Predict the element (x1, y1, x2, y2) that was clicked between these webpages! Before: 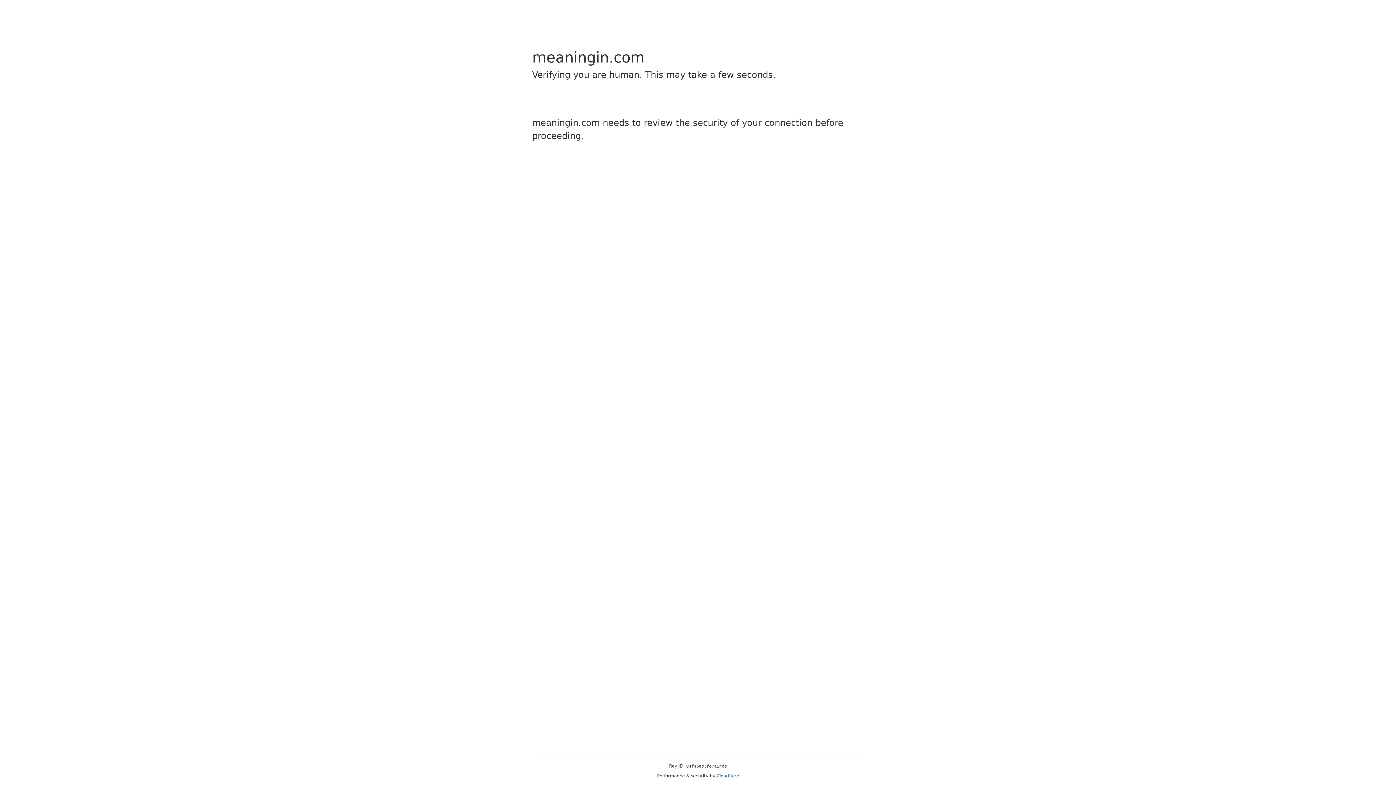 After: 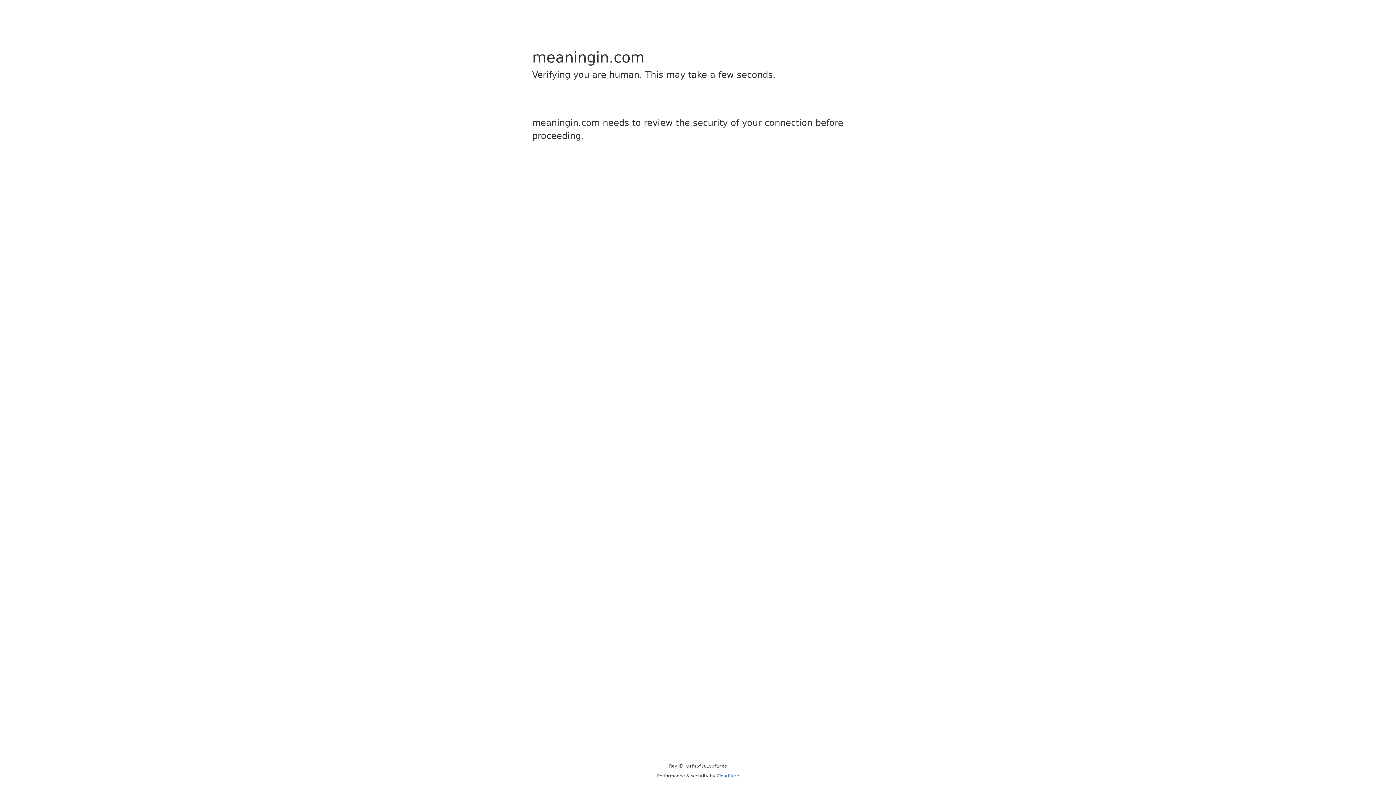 Action: label: Cloudflare bbox: (716, 773, 739, 778)